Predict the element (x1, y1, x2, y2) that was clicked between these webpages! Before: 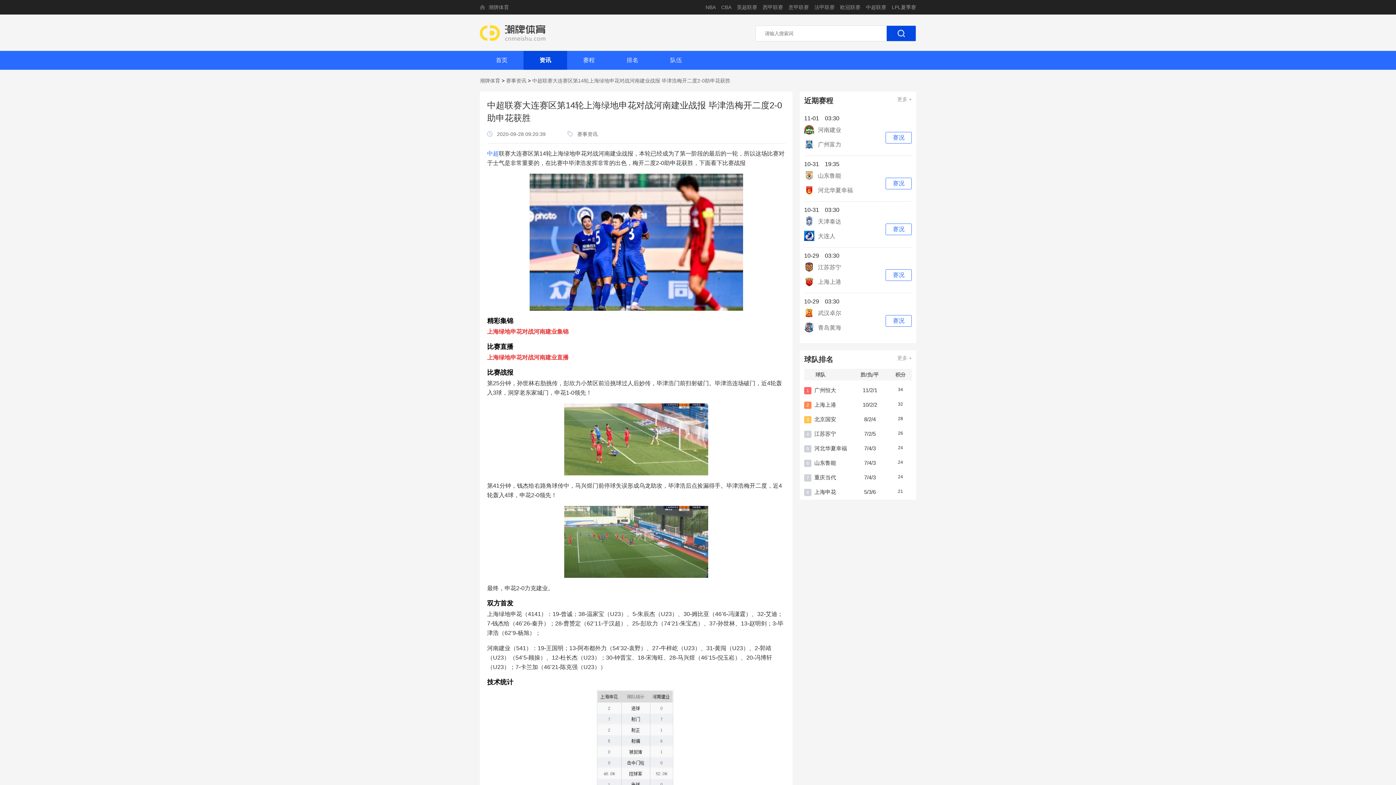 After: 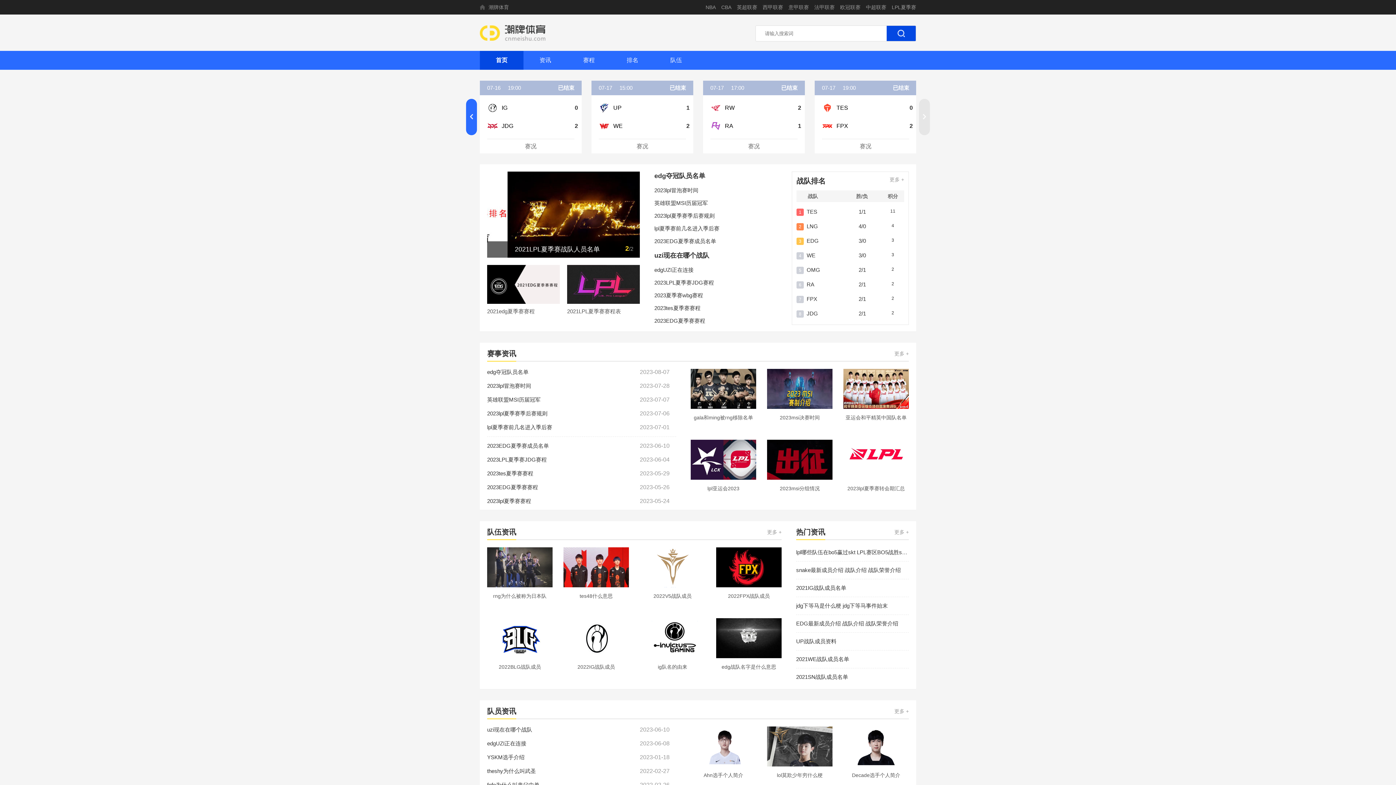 Action: bbox: (892, 4, 916, 10) label: LPL夏季赛